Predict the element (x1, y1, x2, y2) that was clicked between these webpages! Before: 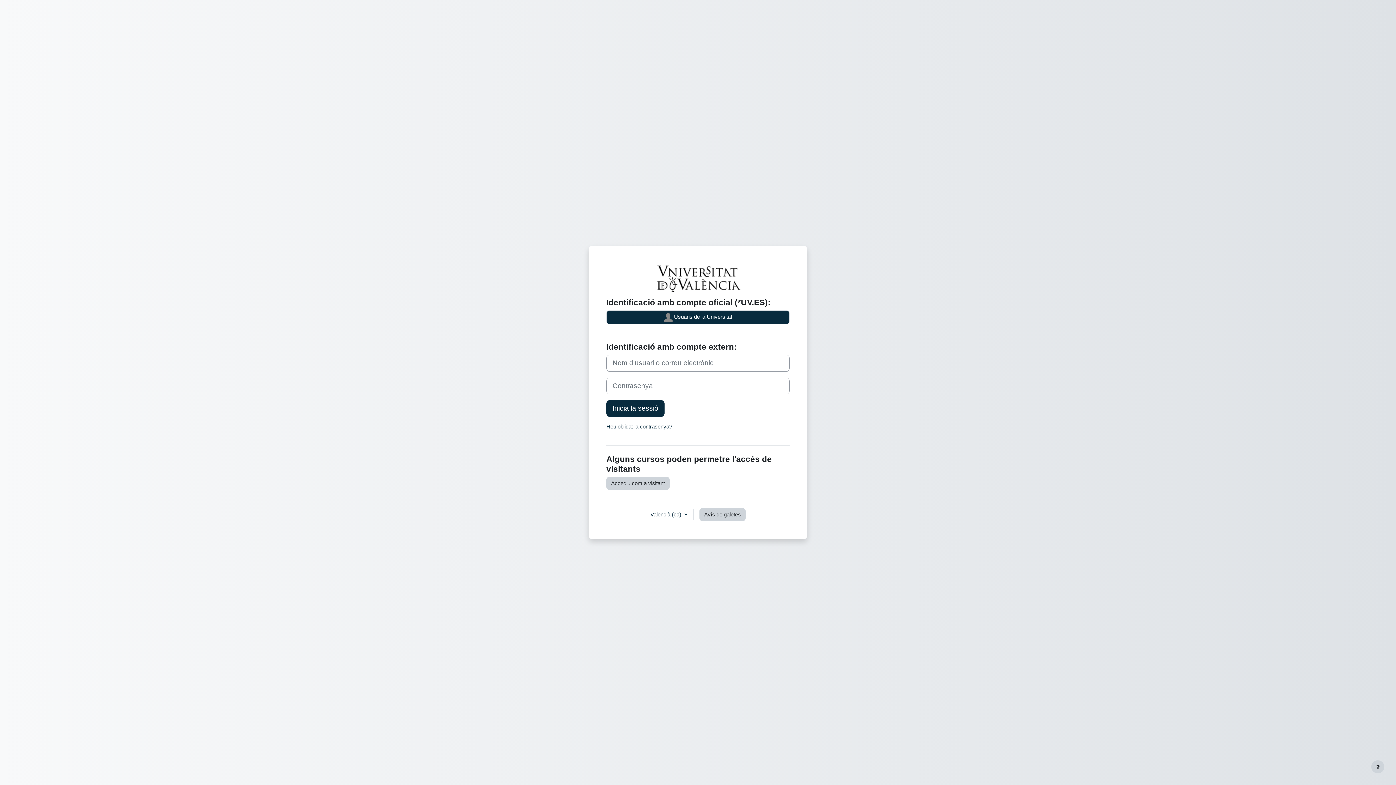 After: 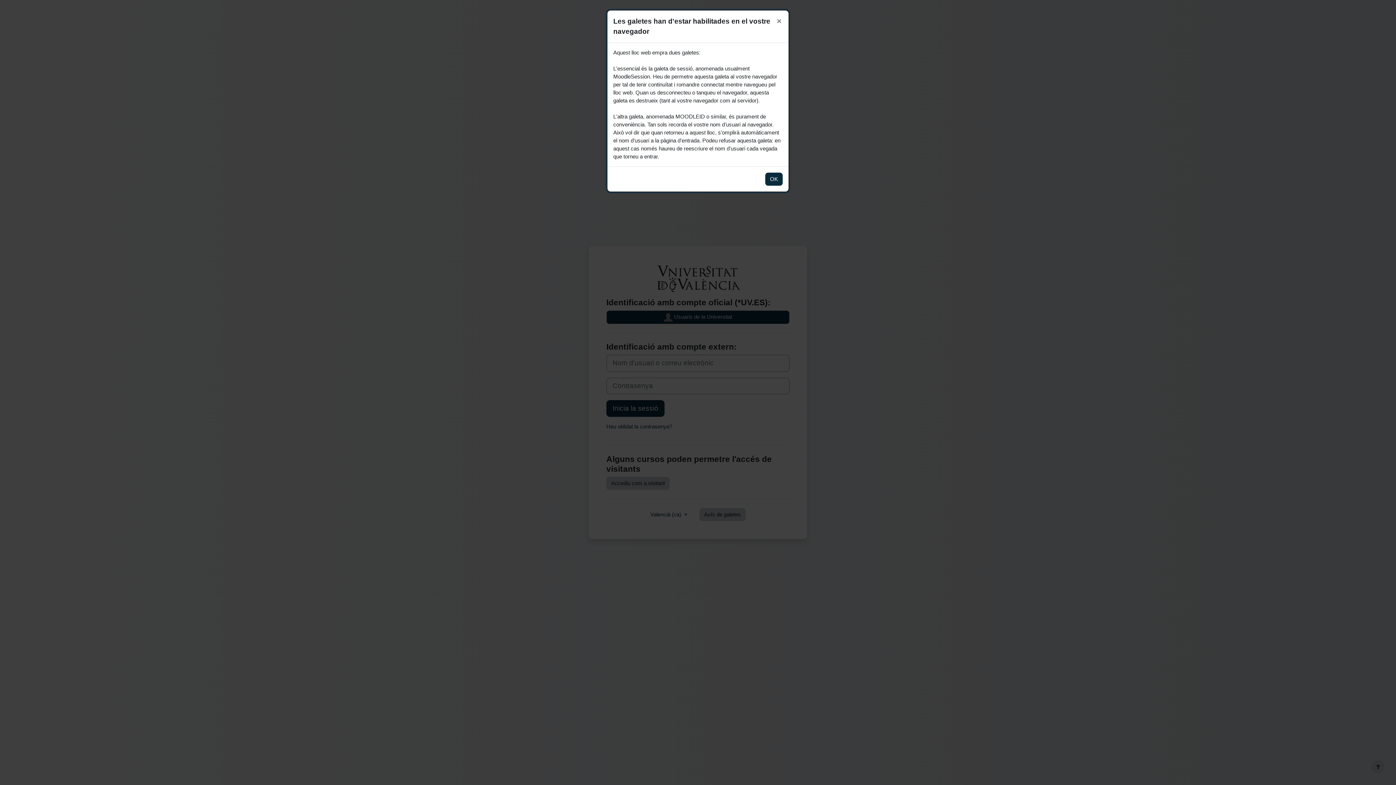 Action: label: Avís de galetes bbox: (699, 508, 745, 521)